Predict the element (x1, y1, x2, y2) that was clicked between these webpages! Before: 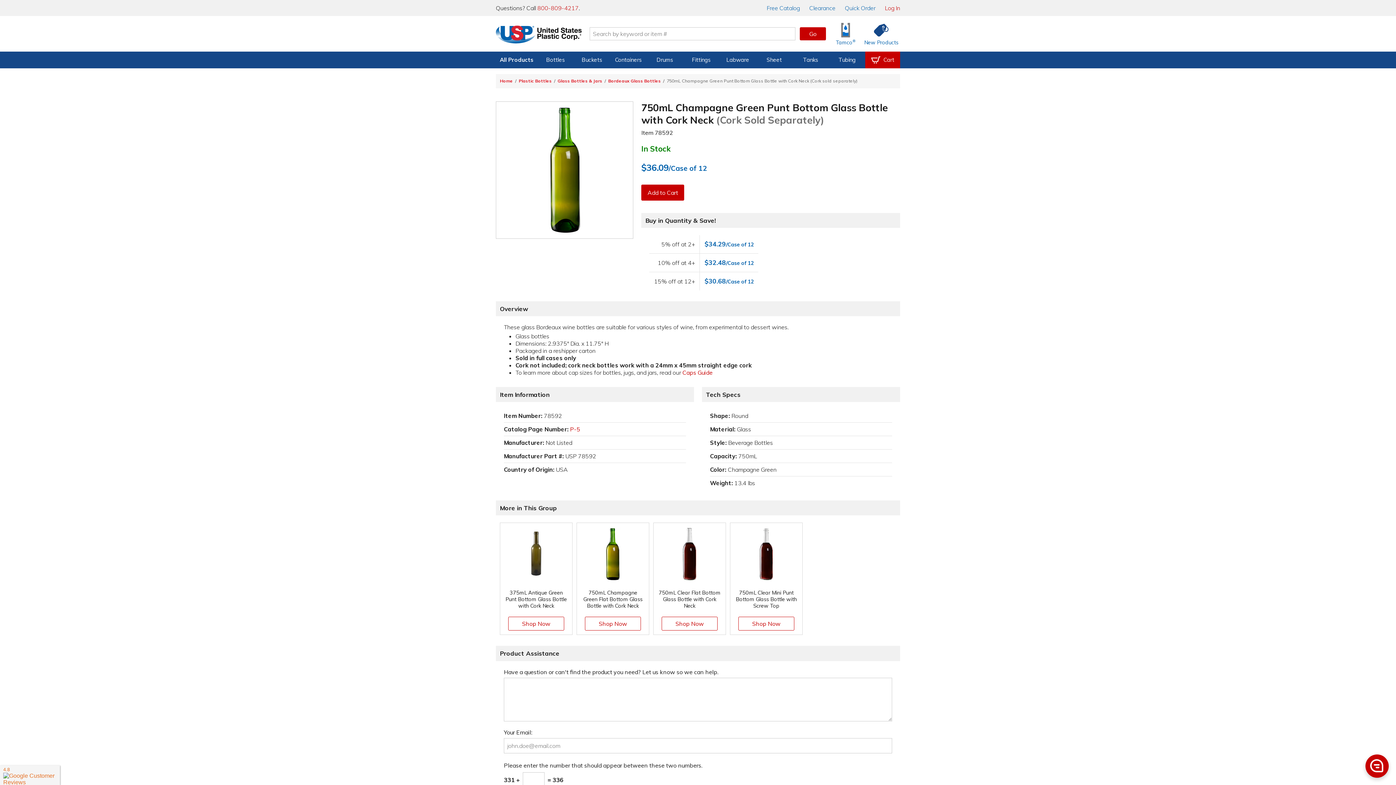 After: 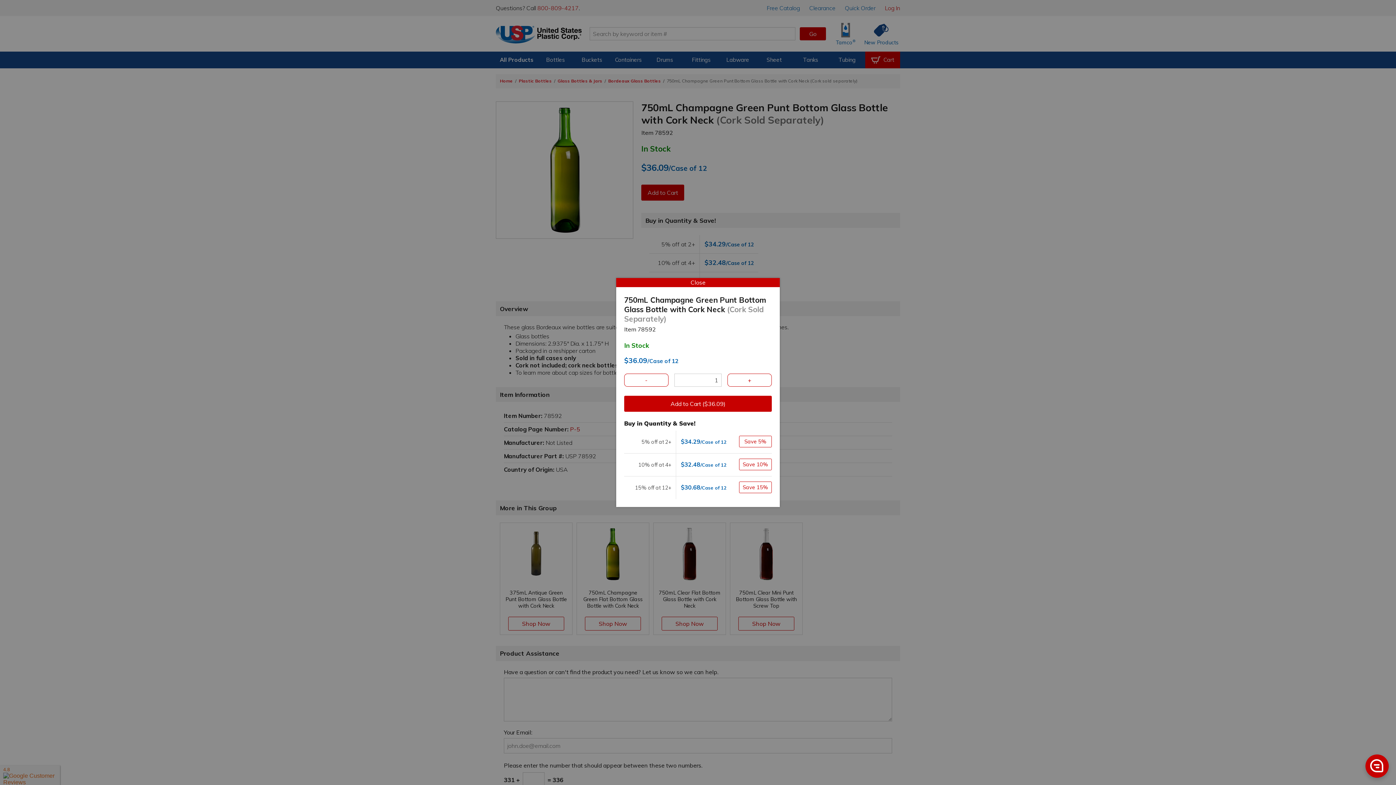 Action: label: Add to Cart bbox: (641, 184, 684, 200)